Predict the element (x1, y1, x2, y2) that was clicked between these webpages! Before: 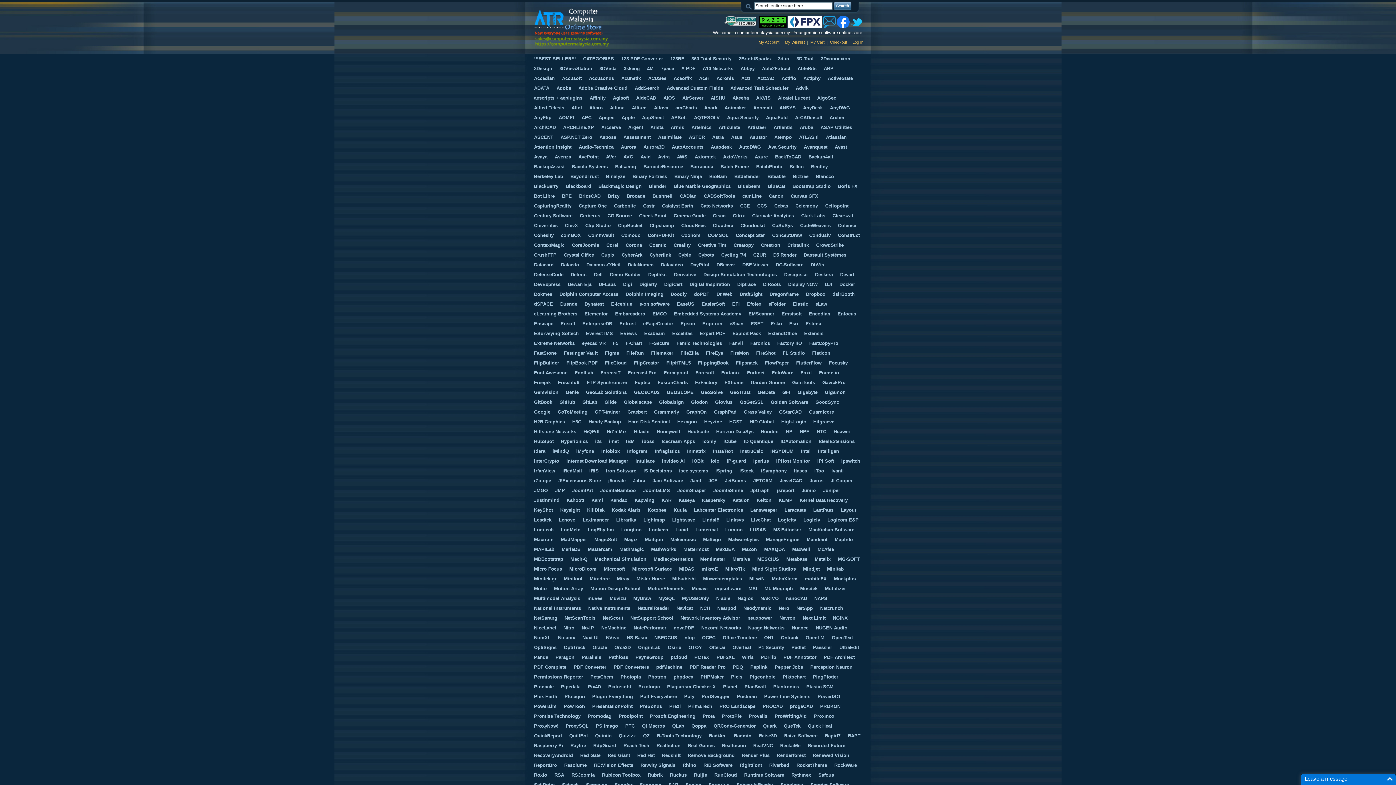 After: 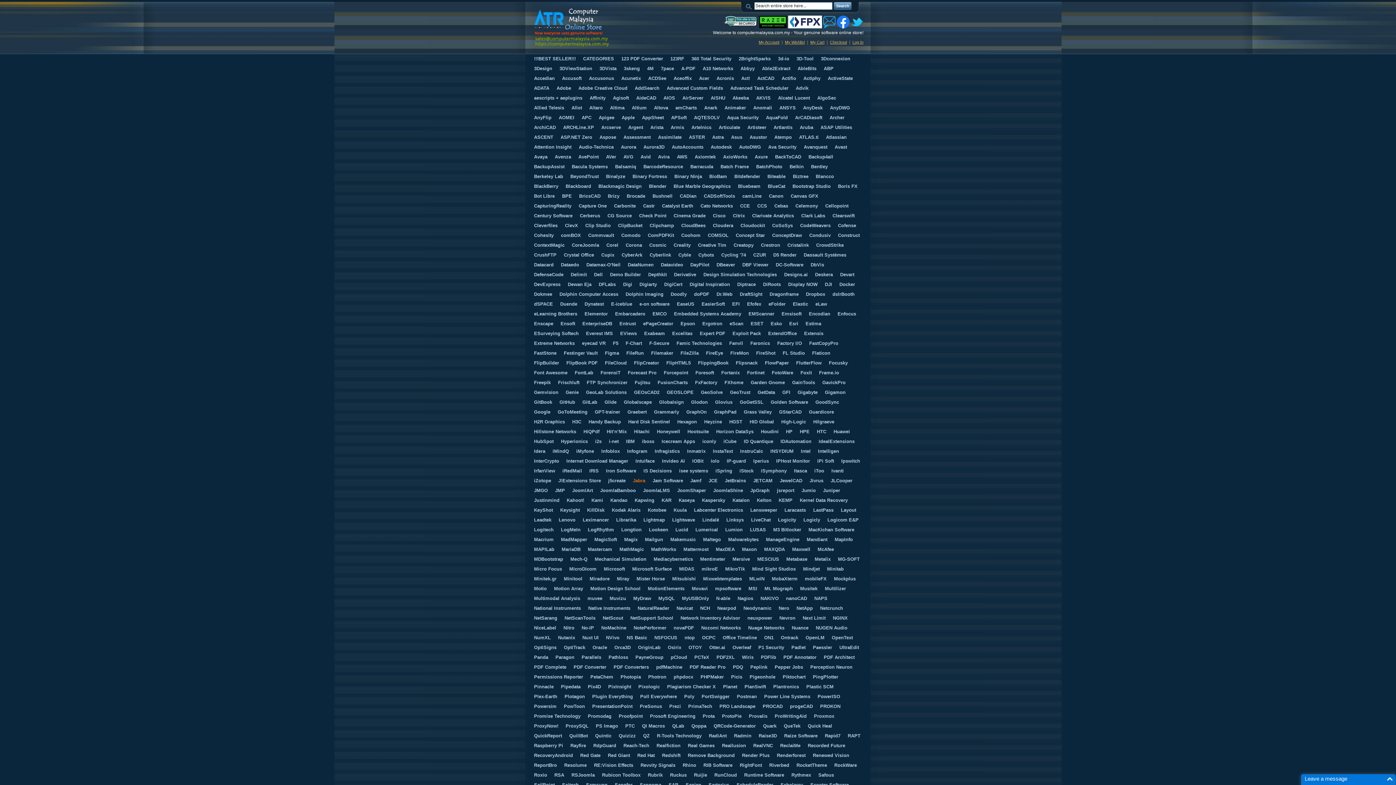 Action: label: Jabra bbox: (630, 476, 649, 486)